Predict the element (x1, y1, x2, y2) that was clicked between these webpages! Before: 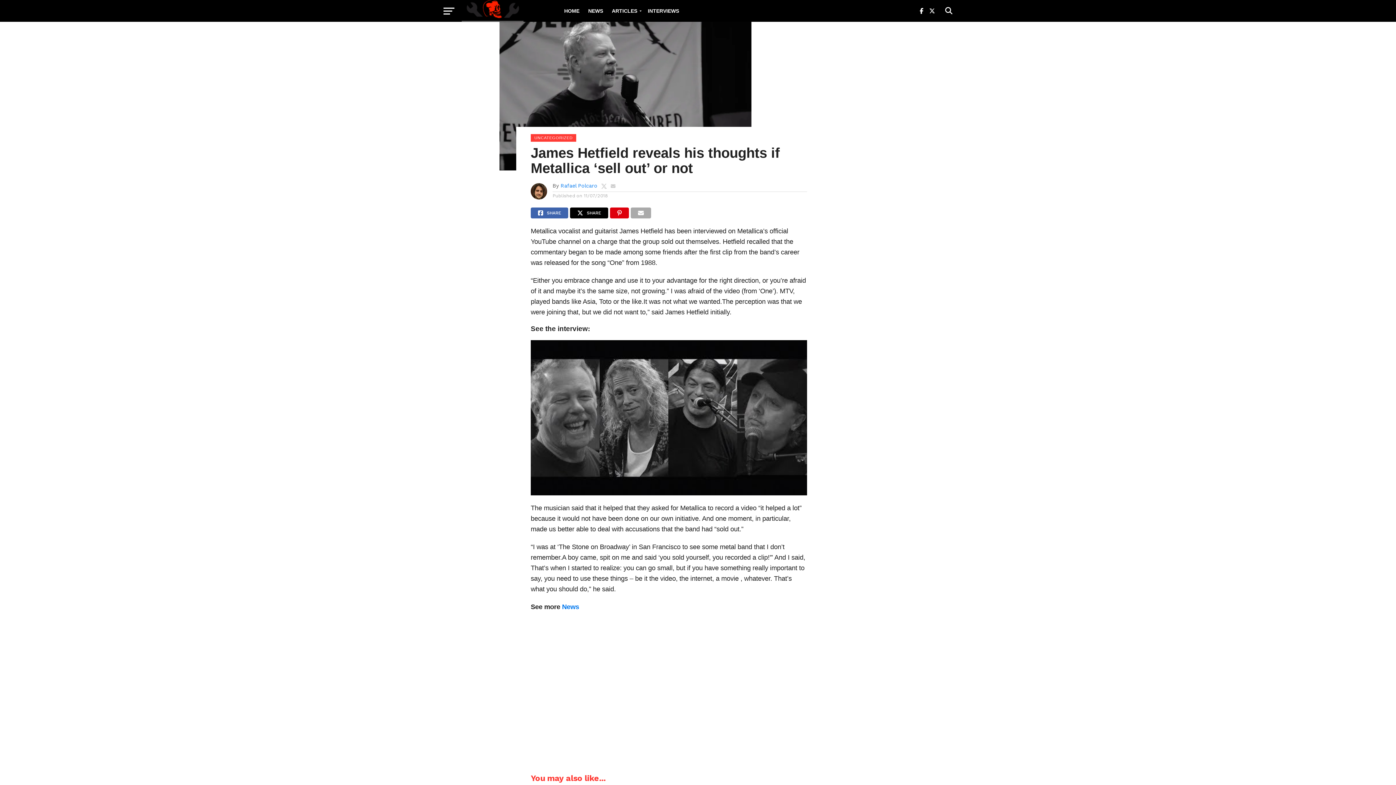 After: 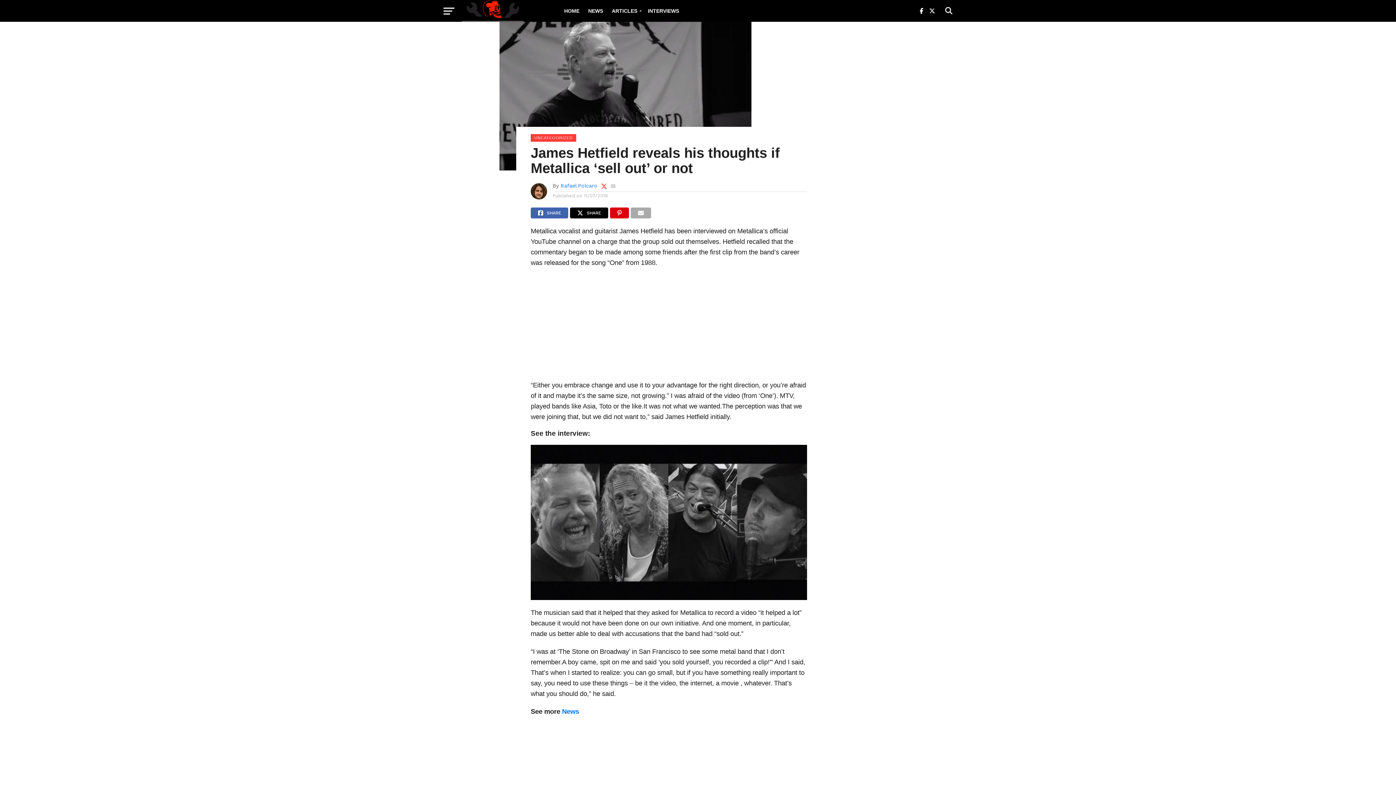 Action: bbox: (601, 182, 607, 190)